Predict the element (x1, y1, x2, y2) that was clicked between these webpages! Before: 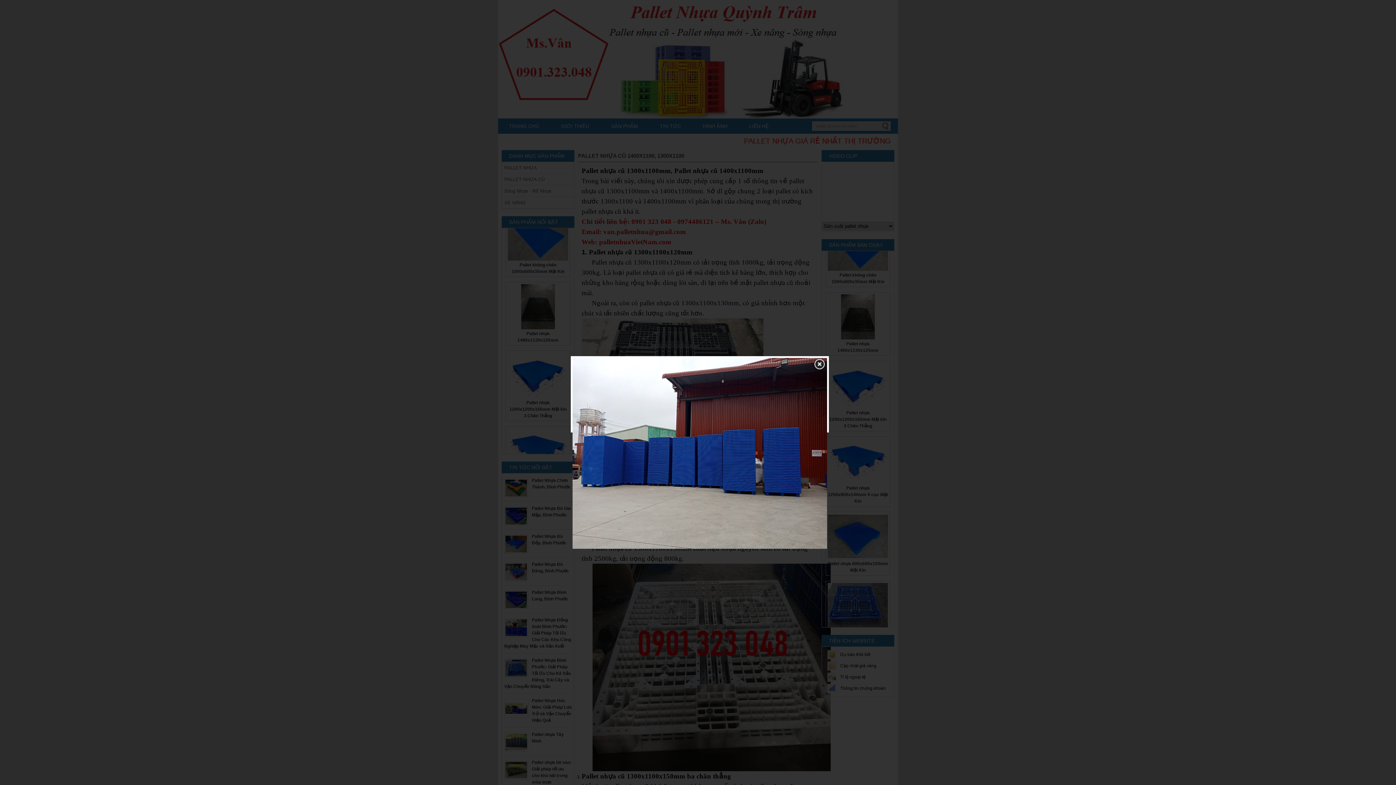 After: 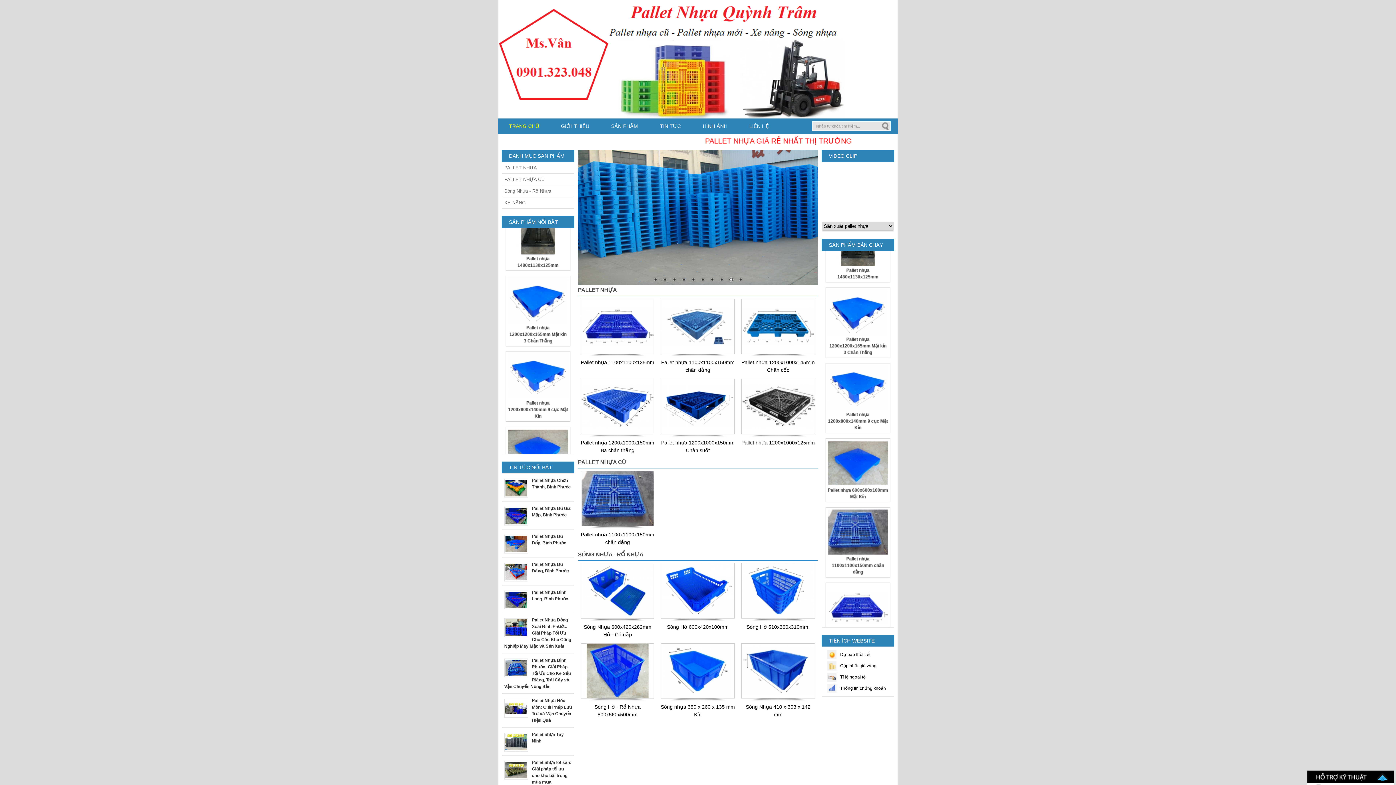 Action: bbox: (572, 545, 827, 550)